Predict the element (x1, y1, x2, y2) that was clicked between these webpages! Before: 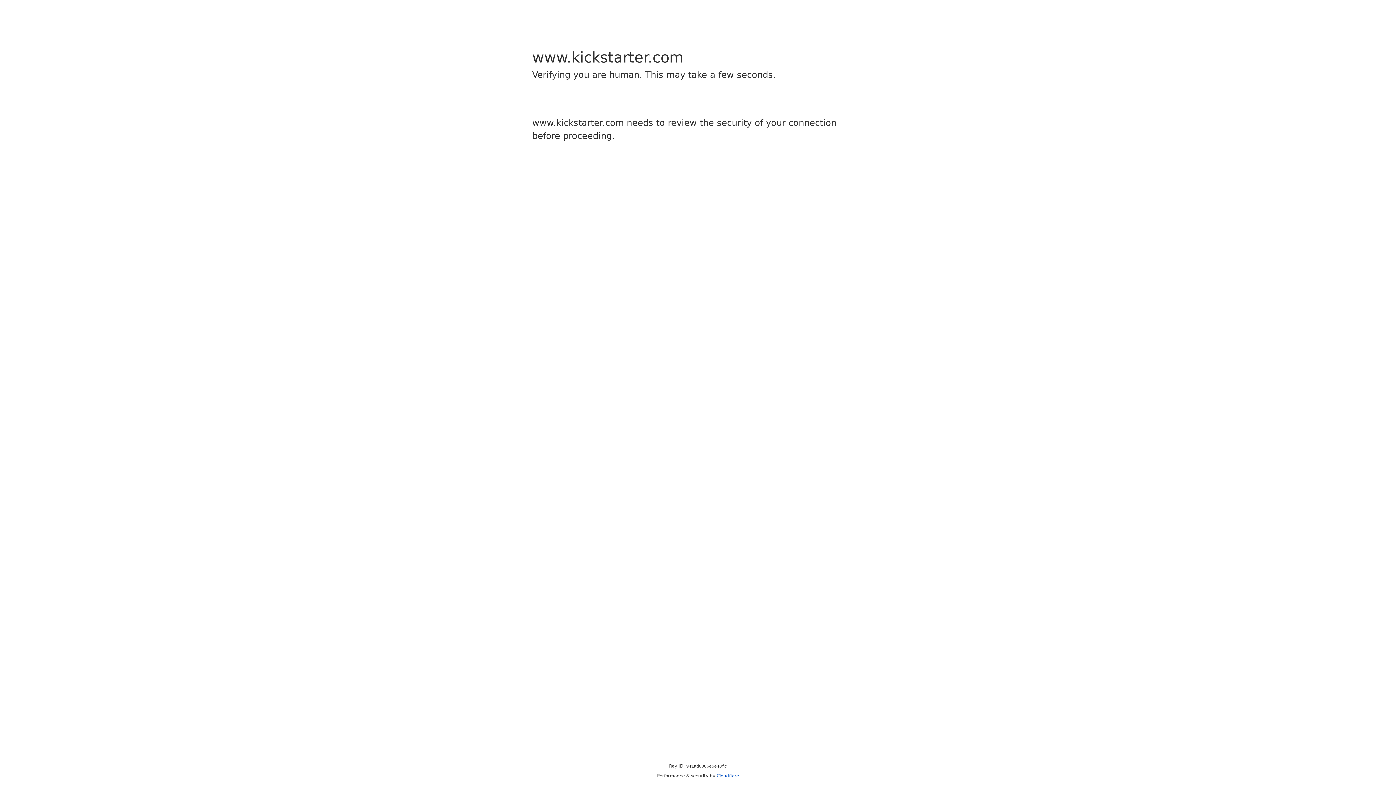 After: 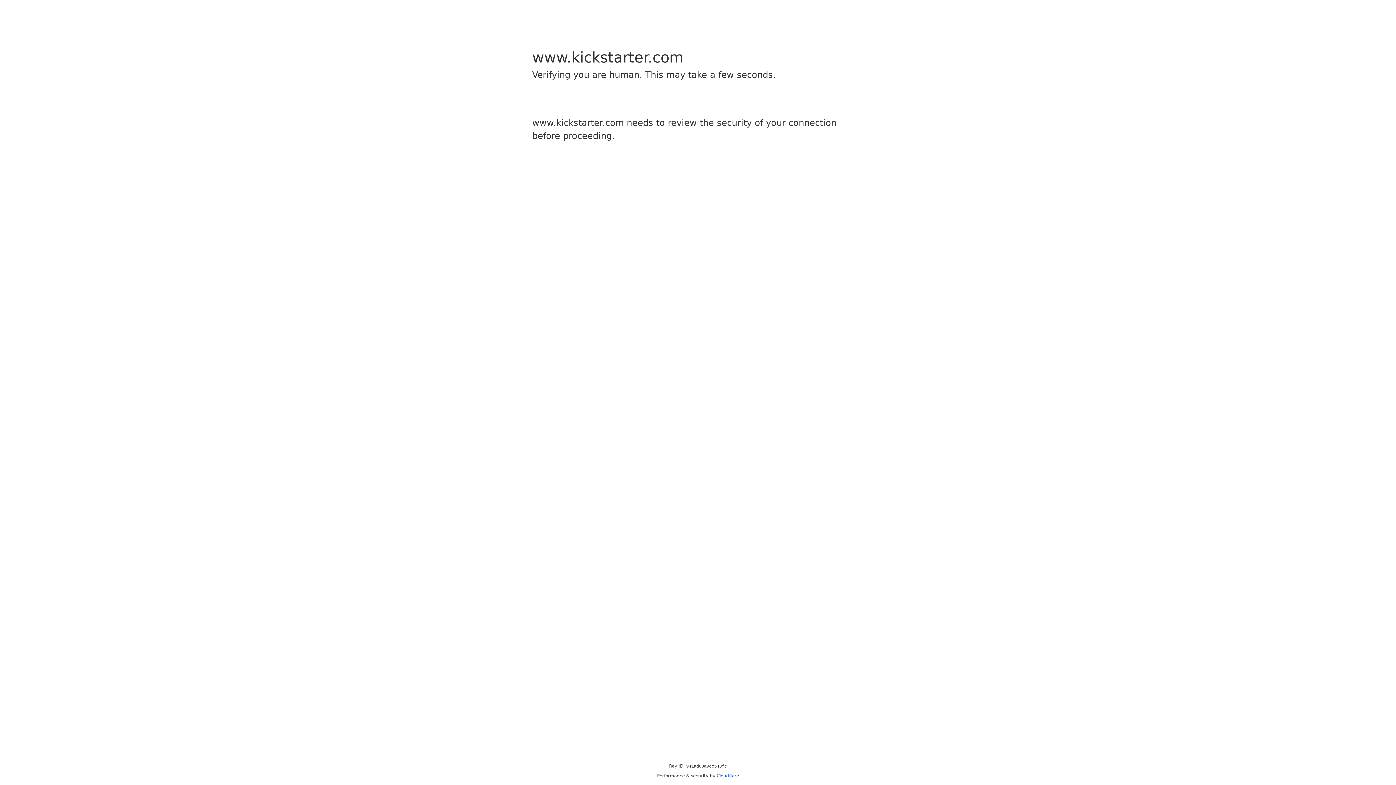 Action: bbox: (716, 773, 739, 778) label: Cloudflare